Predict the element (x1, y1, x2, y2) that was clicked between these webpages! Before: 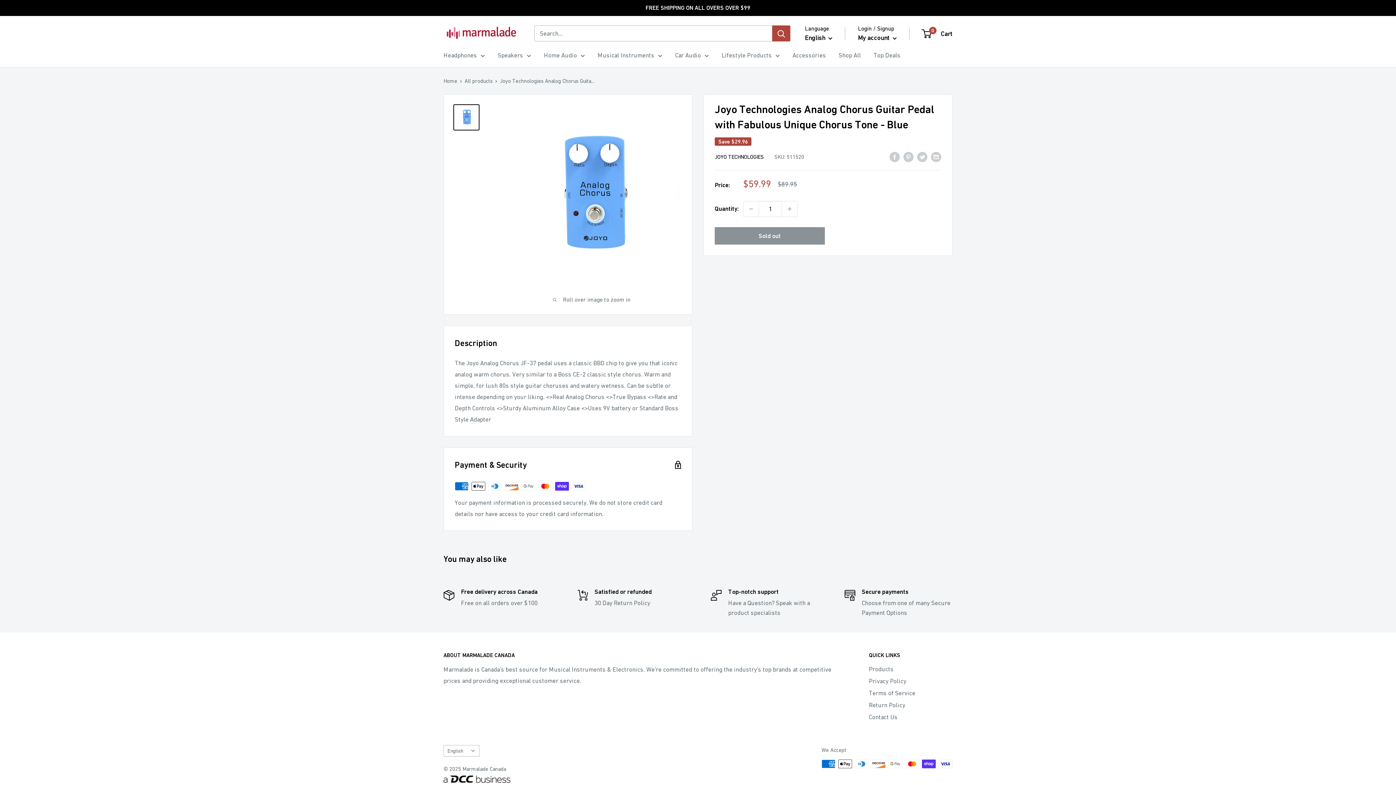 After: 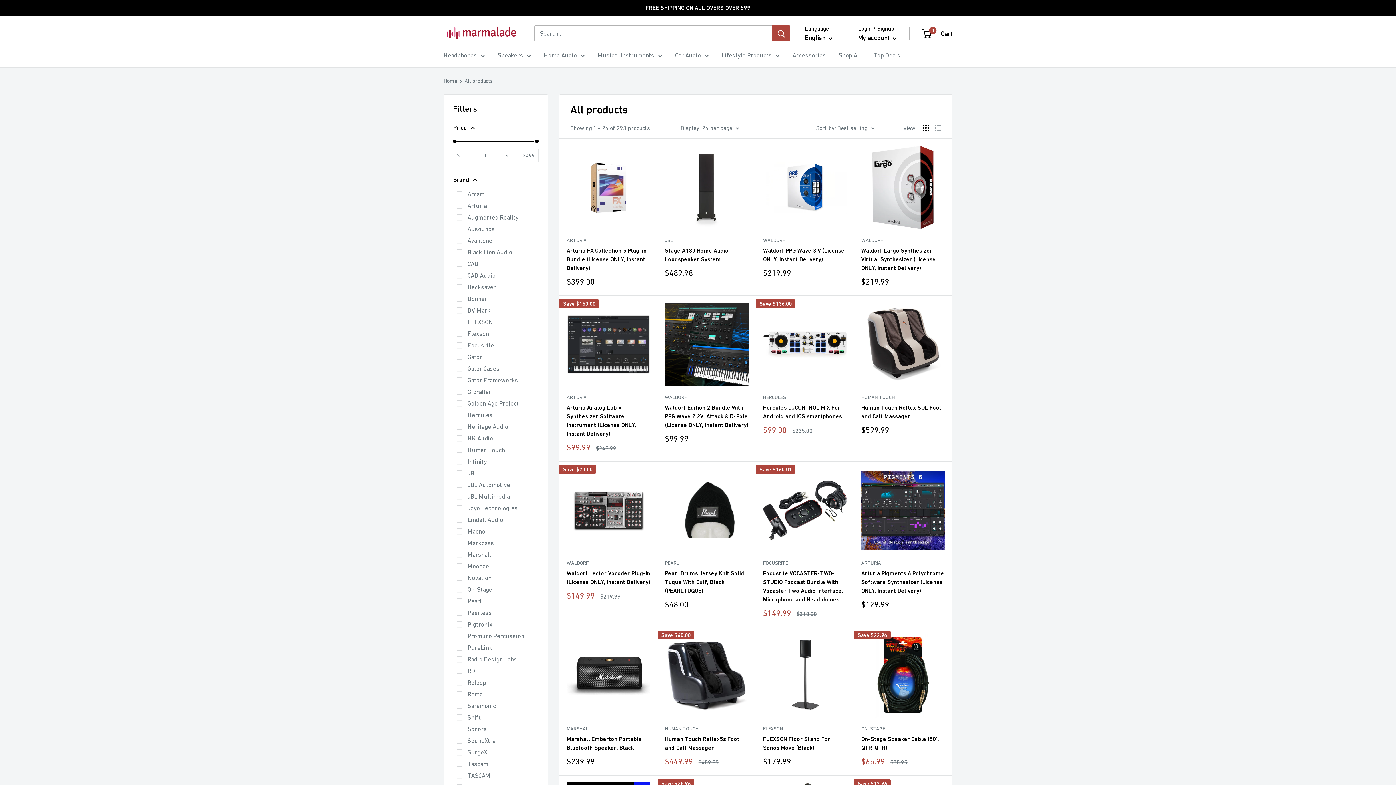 Action: bbox: (869, 663, 952, 675) label: Products